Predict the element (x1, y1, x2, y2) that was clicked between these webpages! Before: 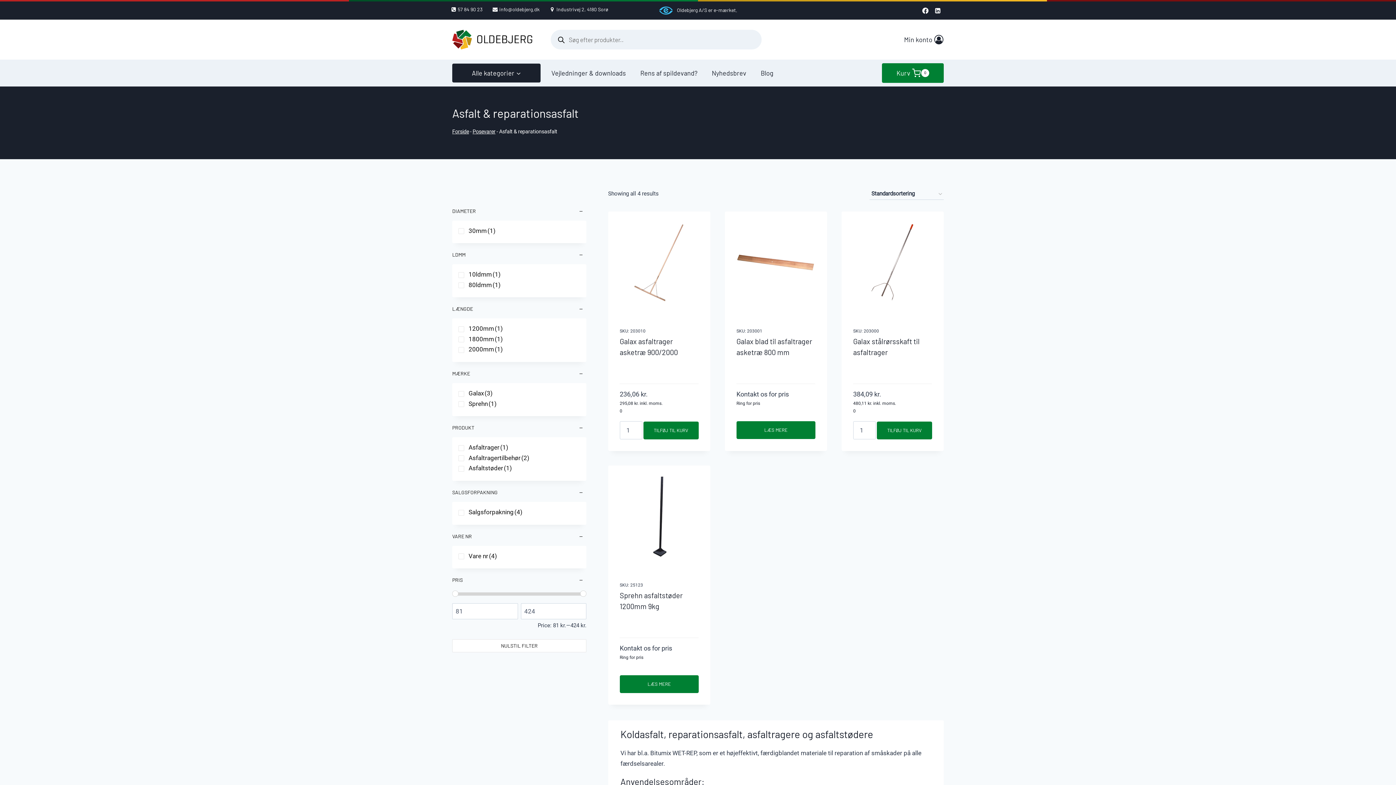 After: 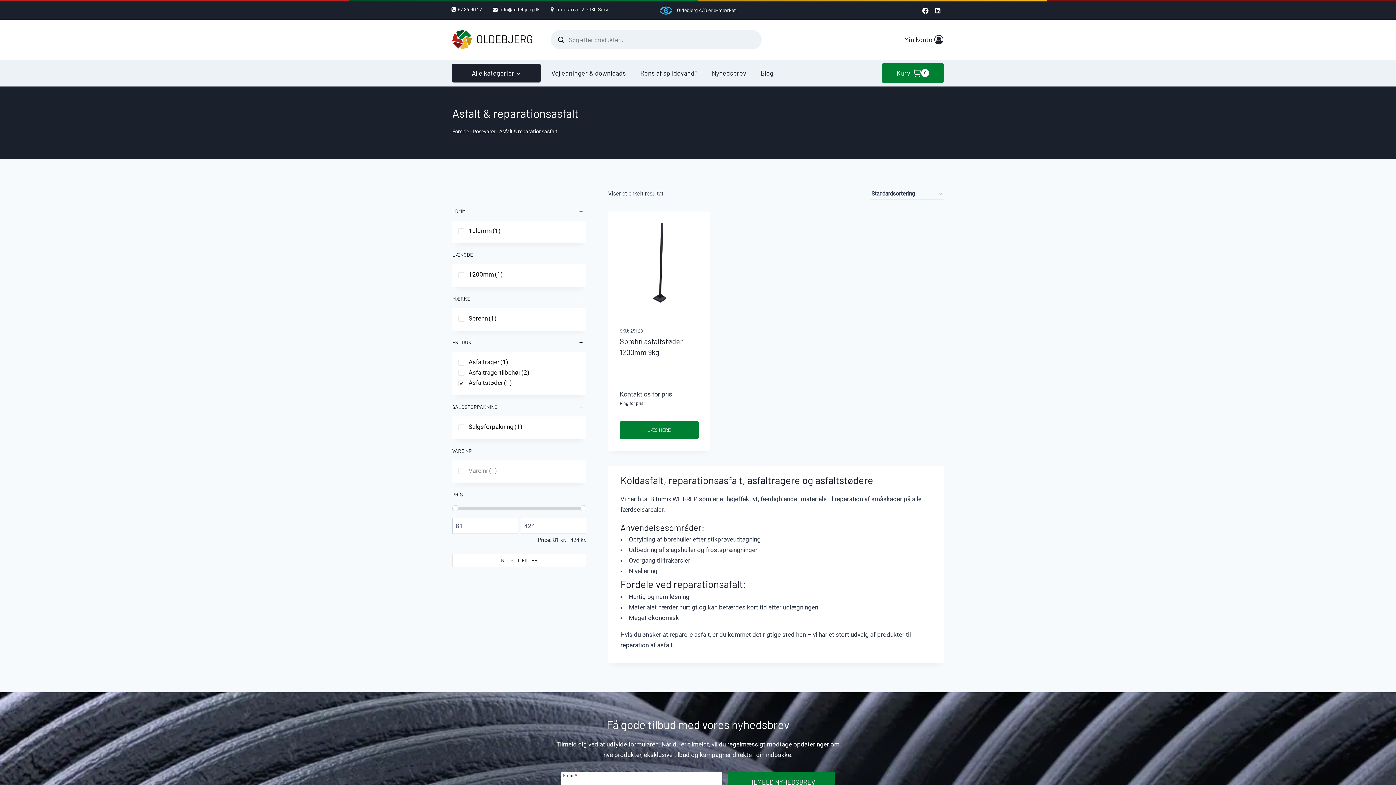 Action: bbox: (458, 466, 464, 472)